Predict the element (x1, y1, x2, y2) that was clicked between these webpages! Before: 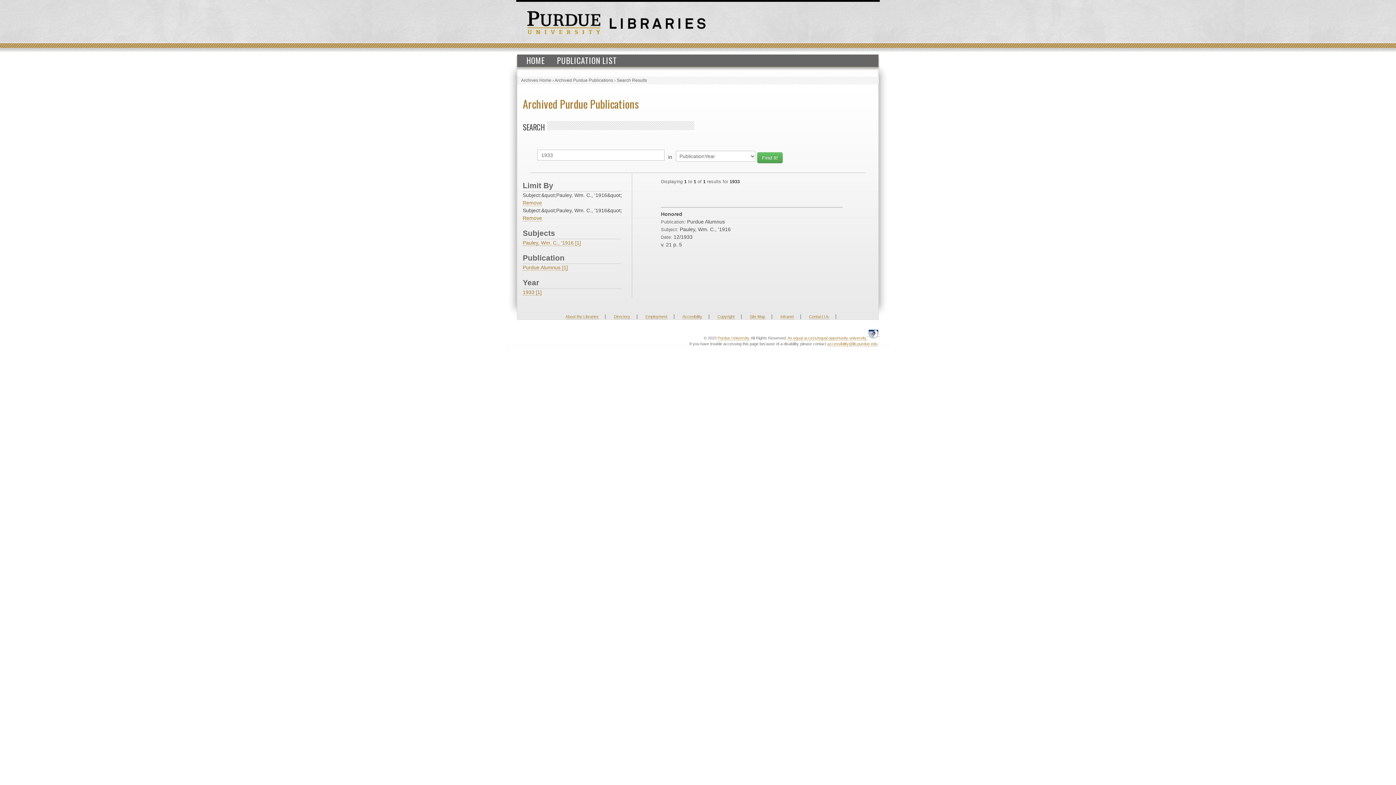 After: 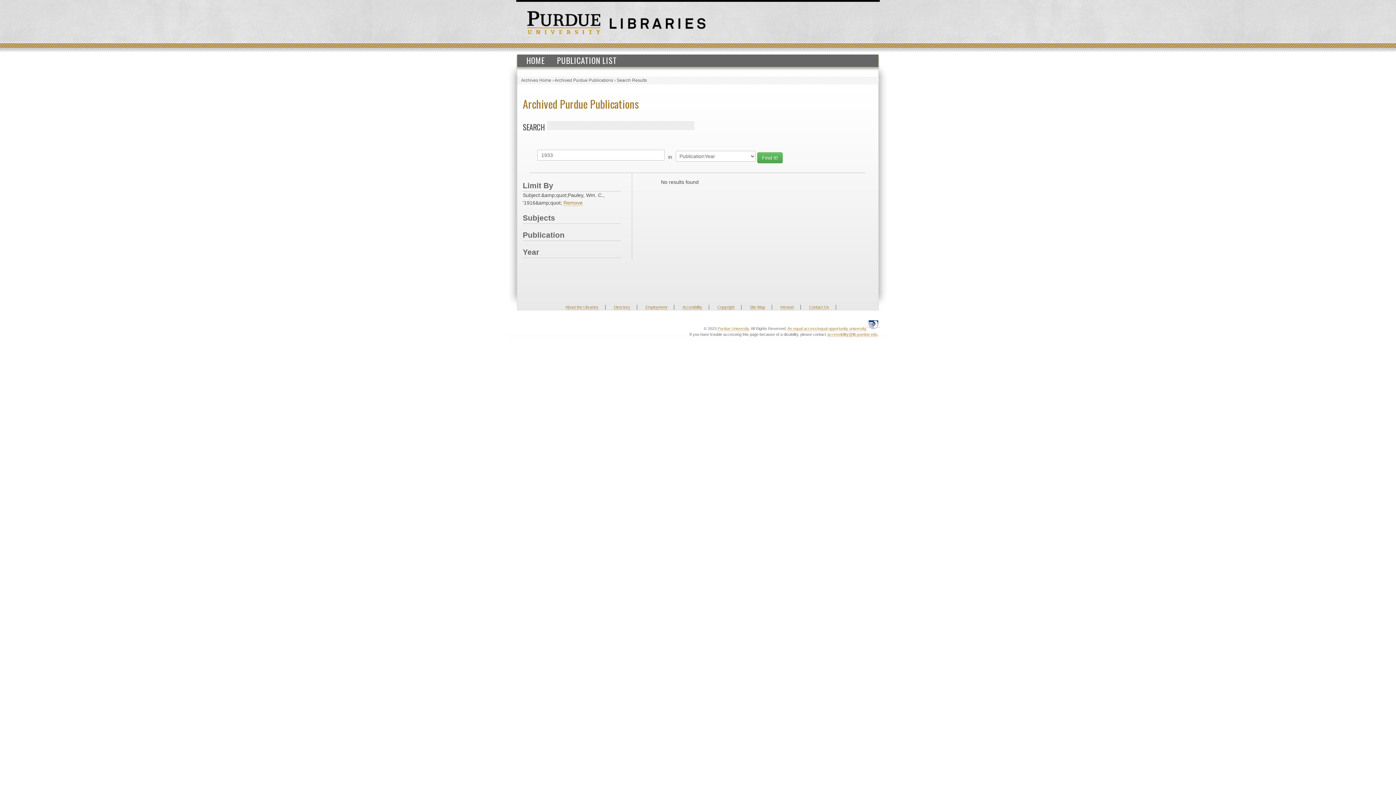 Action: bbox: (522, 215, 542, 221) label: Remove